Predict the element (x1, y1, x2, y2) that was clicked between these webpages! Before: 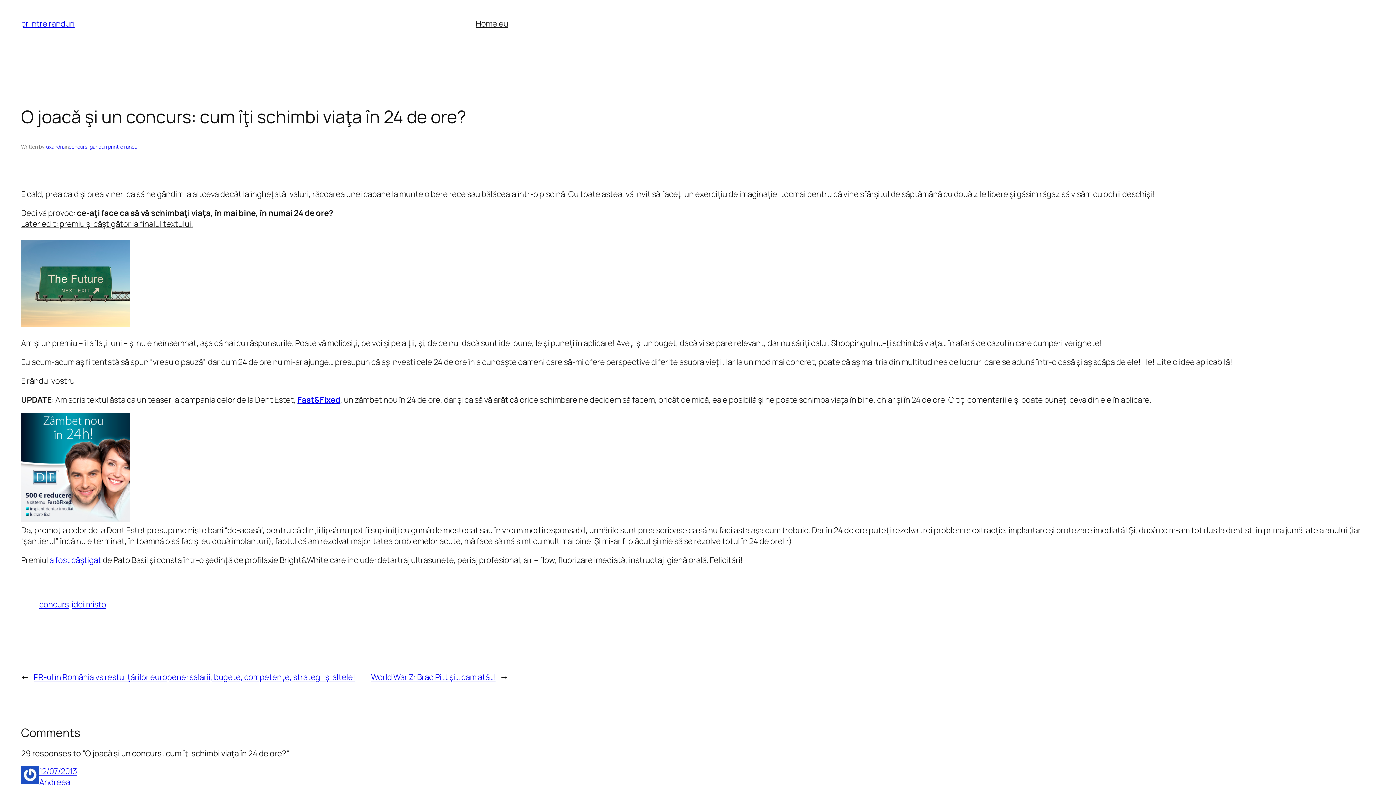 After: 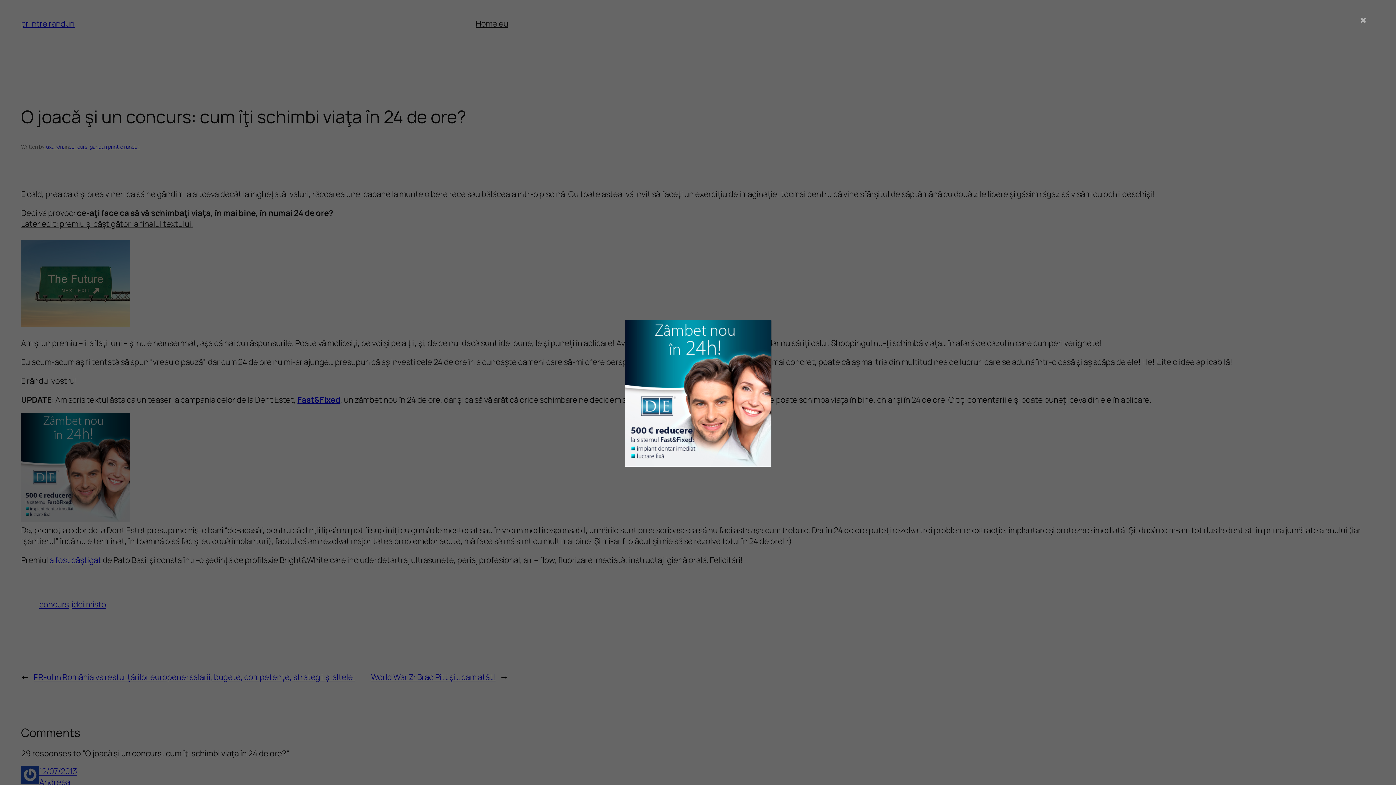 Action: bbox: (21, 514, 130, 525)